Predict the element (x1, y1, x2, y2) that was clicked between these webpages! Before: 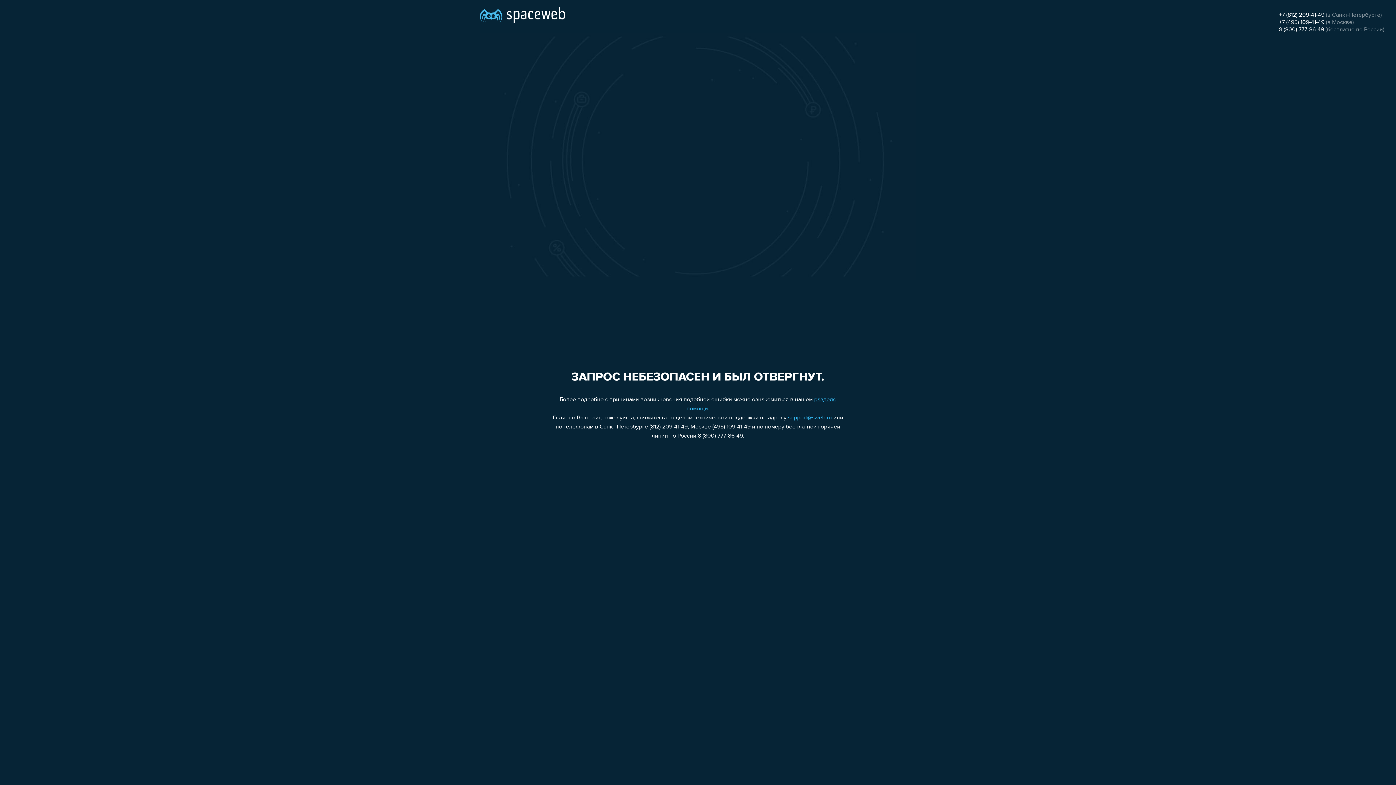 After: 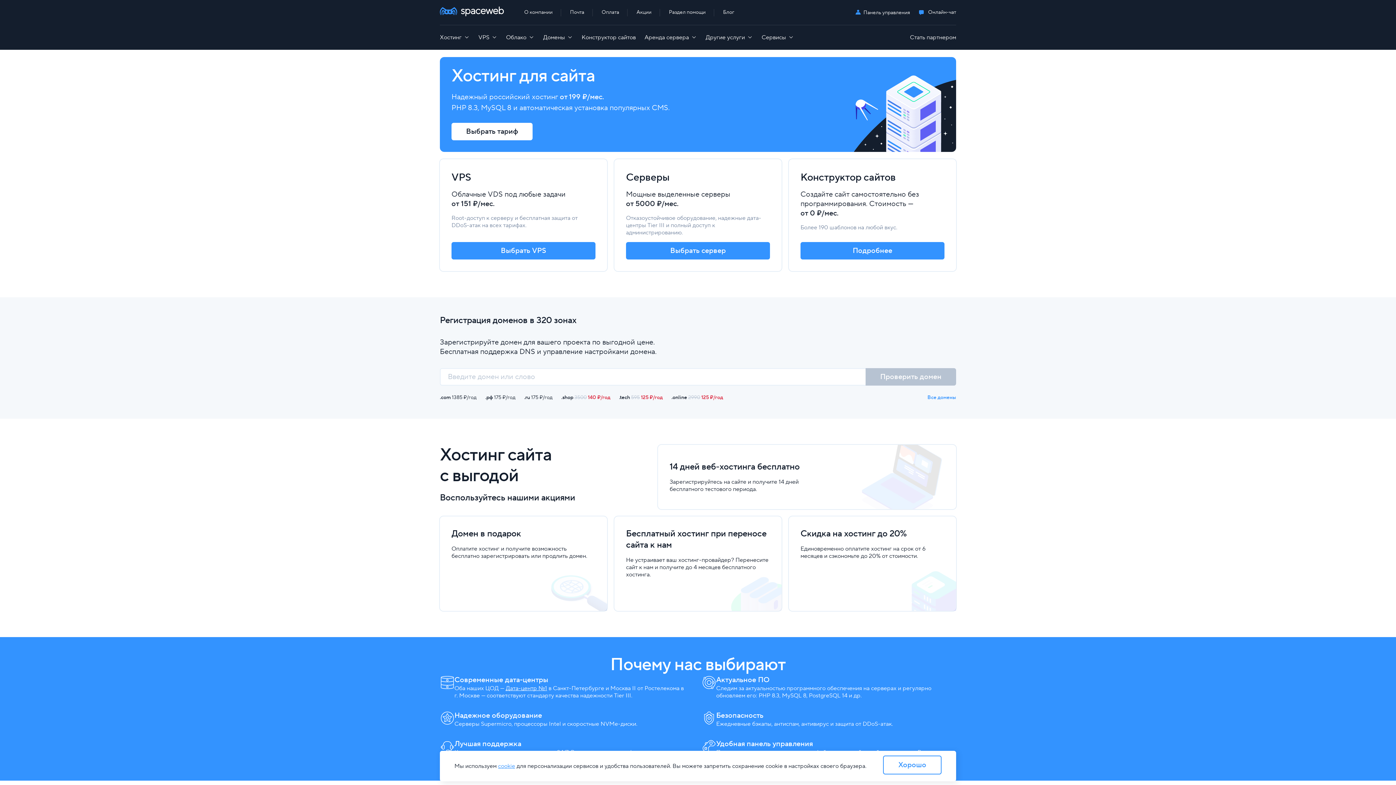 Action: bbox: (480, 0, 565, 25)